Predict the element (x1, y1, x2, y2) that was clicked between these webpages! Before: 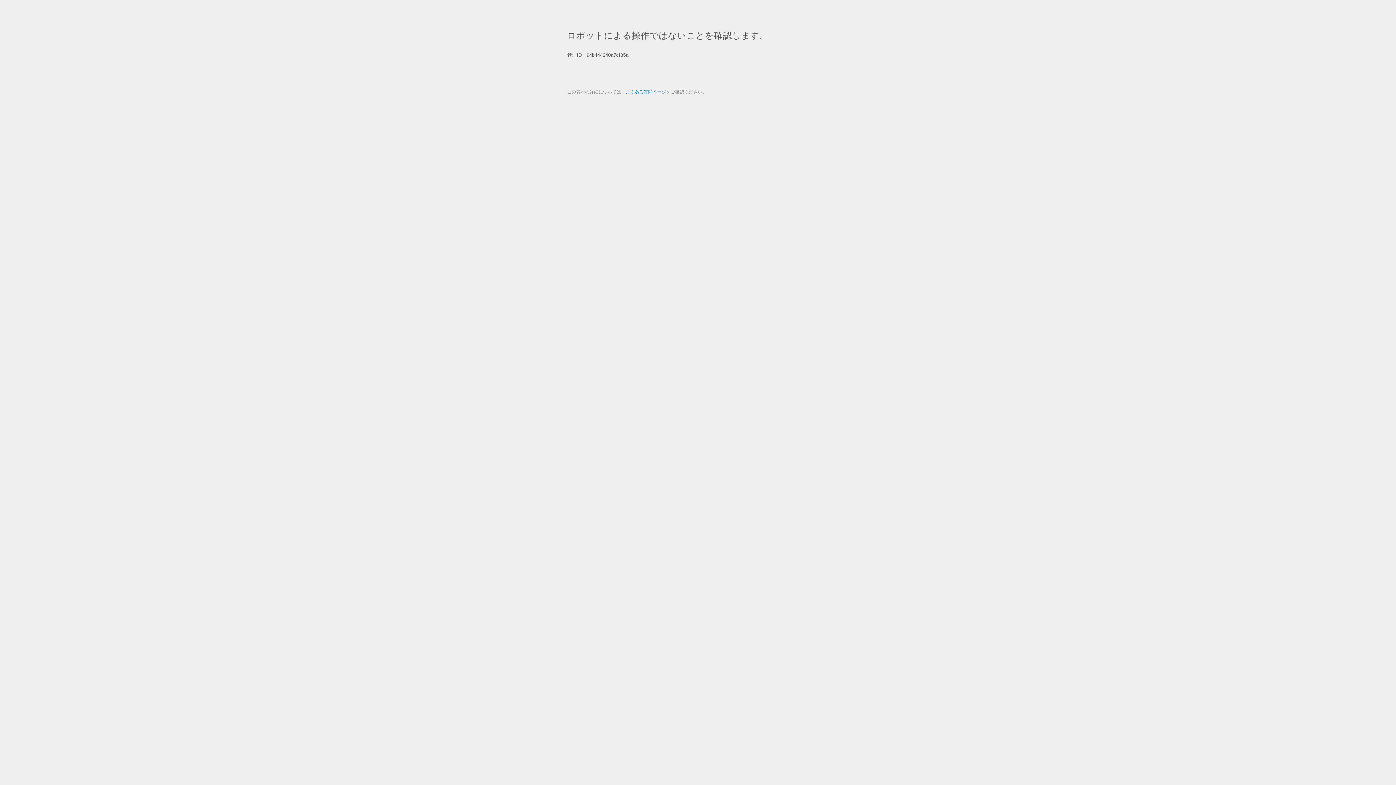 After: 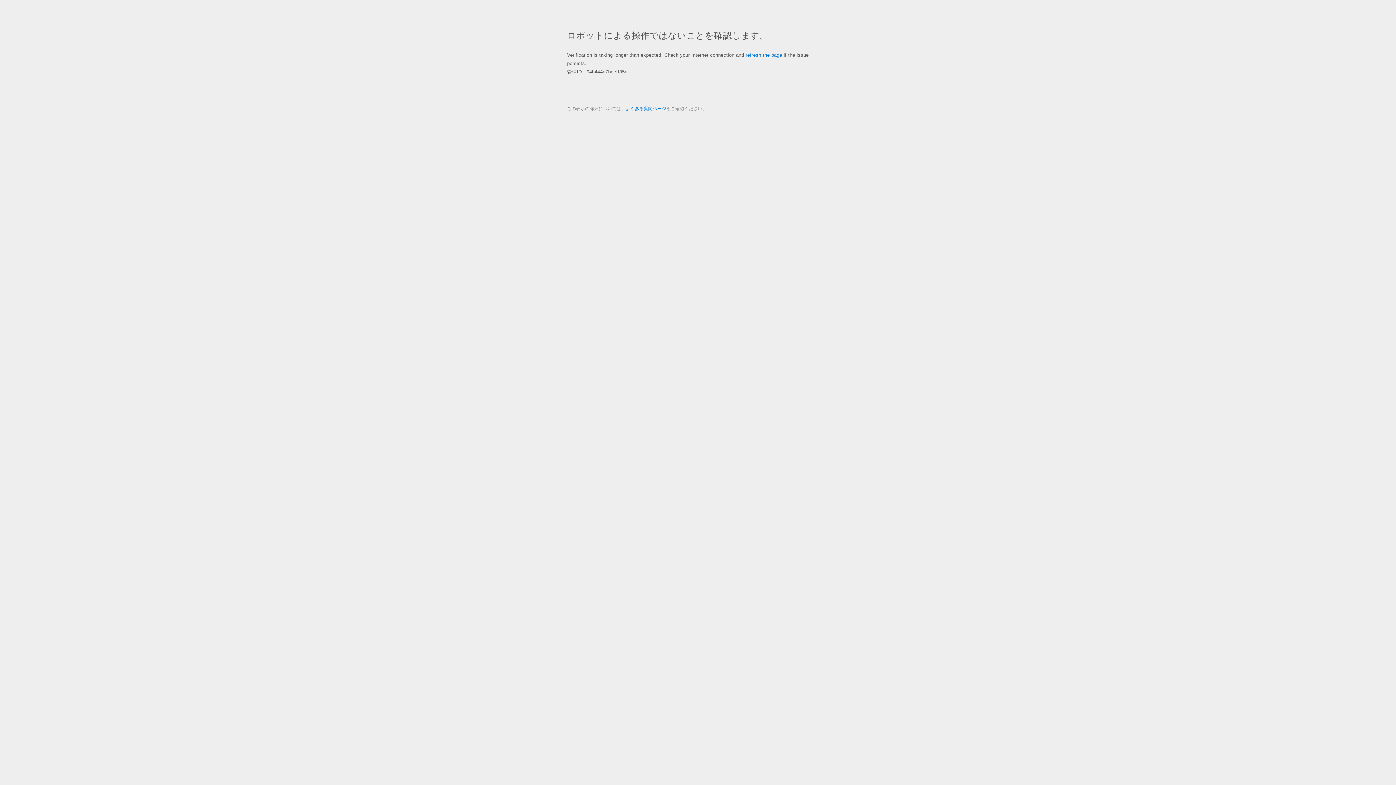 Action: label: よくある質問ページ bbox: (625, 89, 666, 94)